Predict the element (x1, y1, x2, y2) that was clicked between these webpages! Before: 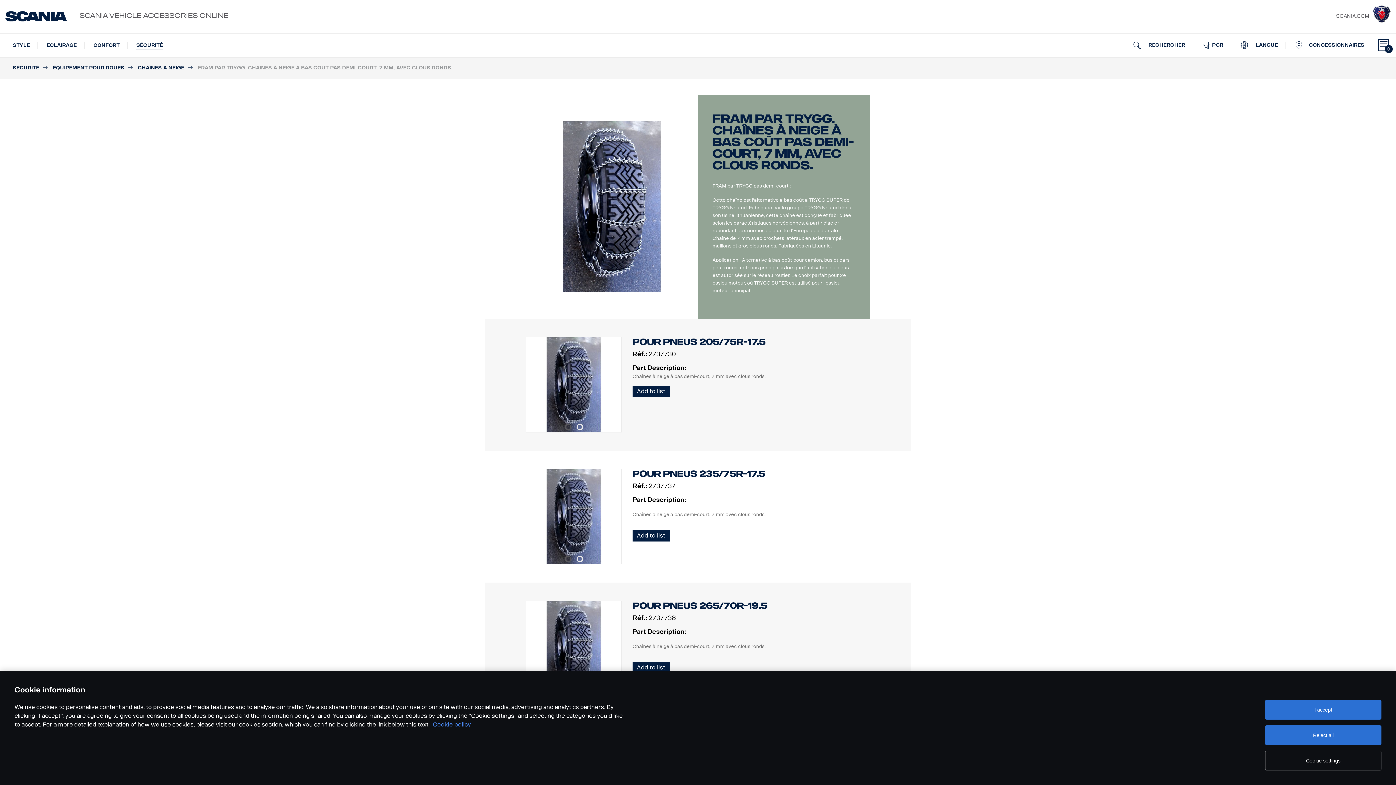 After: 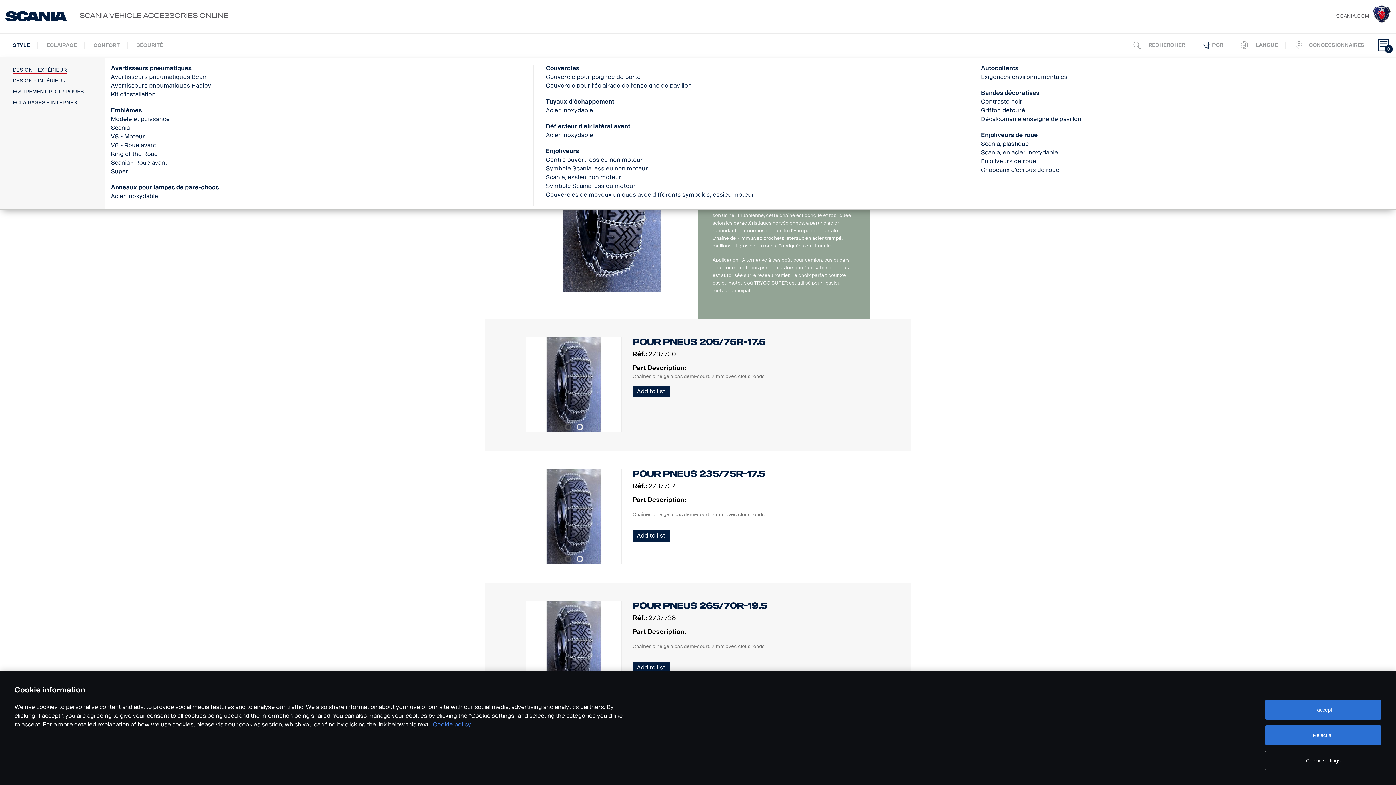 Action: label: STYLE bbox: (5, 33, 37, 57)